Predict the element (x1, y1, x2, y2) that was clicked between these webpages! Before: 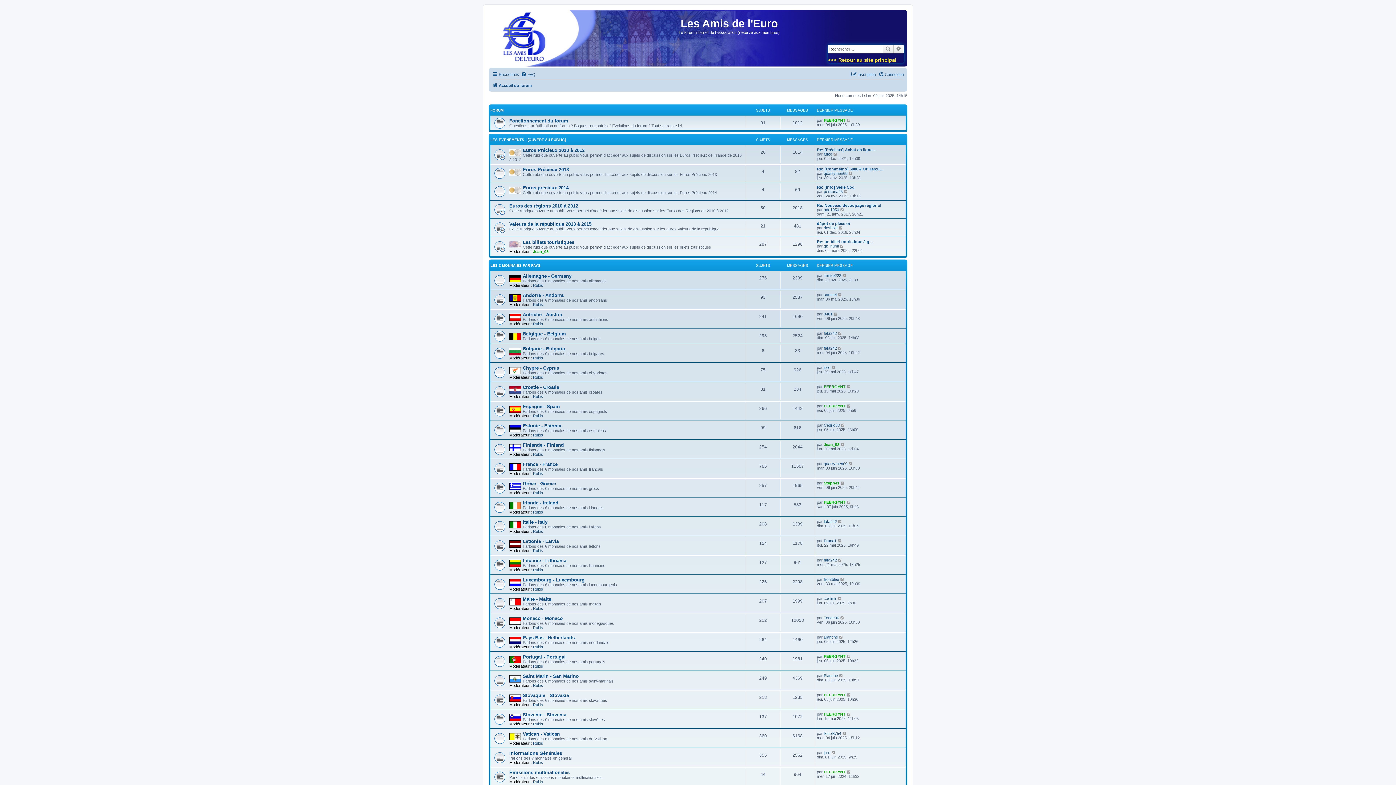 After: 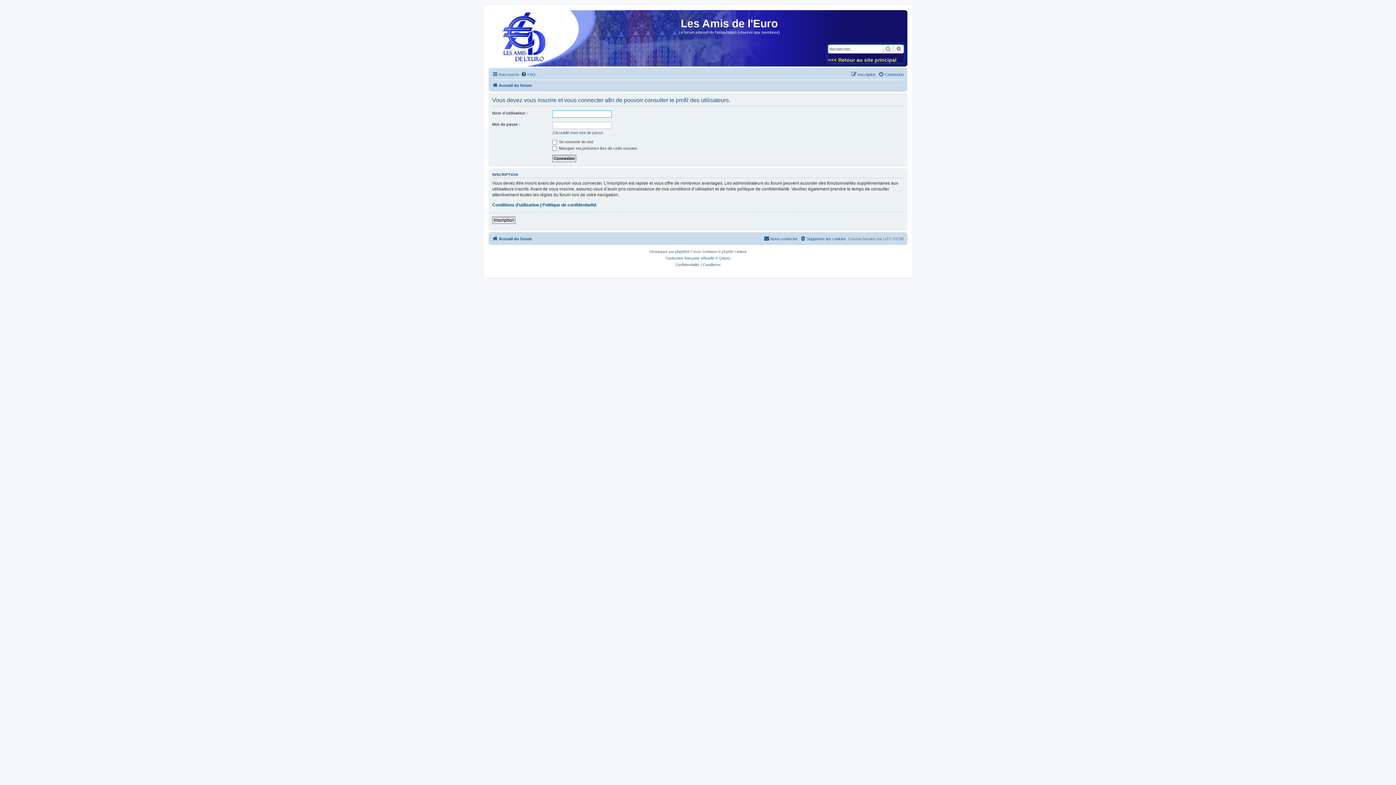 Action: label: Rubis bbox: (533, 283, 543, 287)